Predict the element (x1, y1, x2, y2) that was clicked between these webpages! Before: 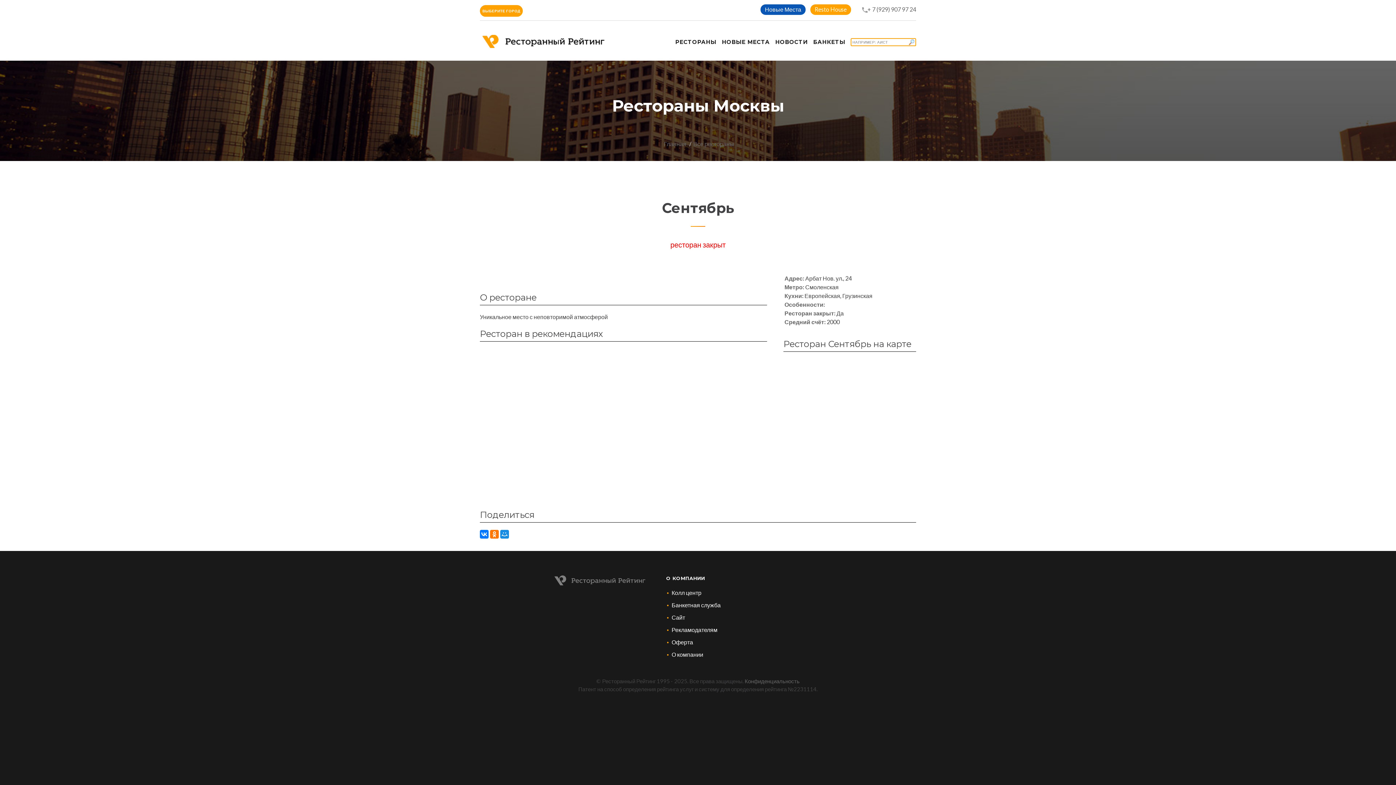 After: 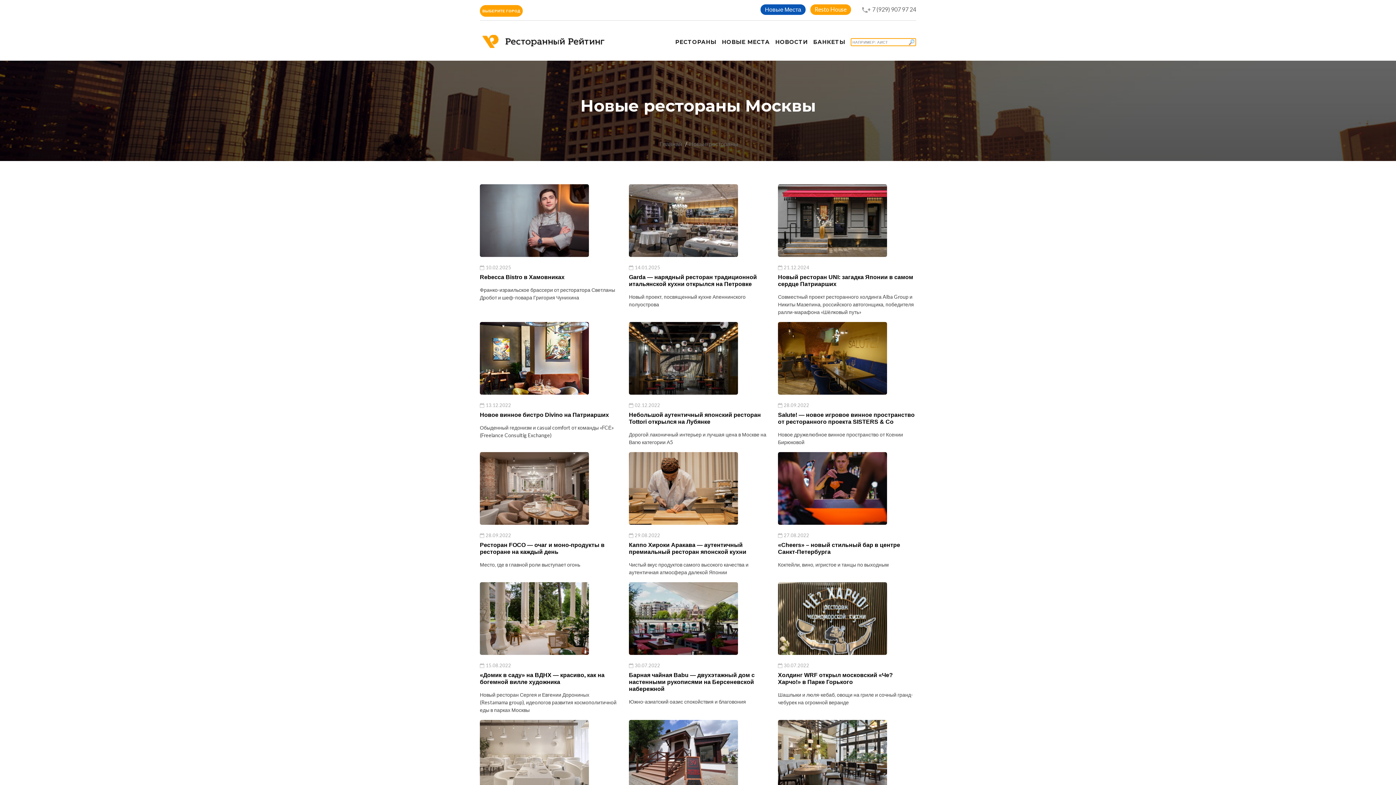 Action: label: Новые Места bbox: (760, 4, 805, 14)